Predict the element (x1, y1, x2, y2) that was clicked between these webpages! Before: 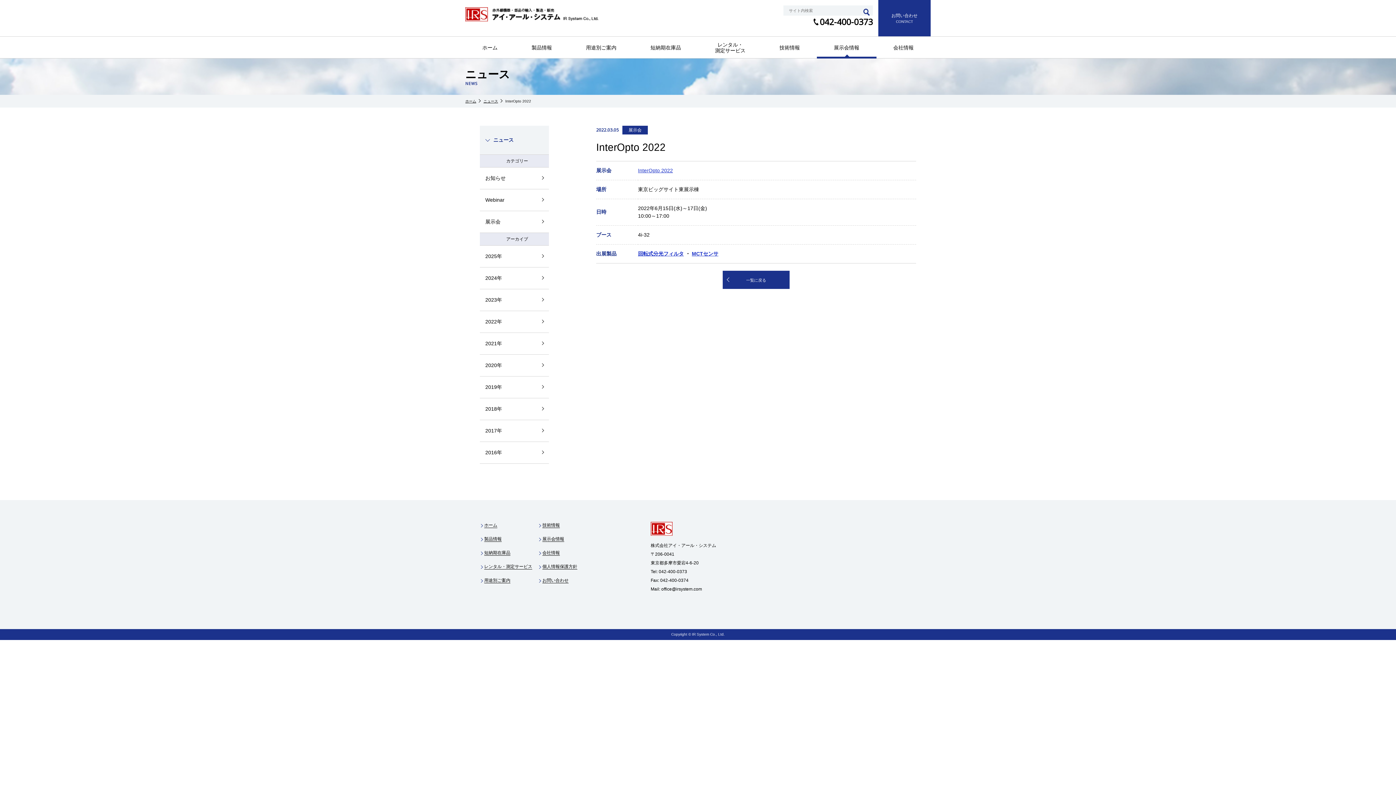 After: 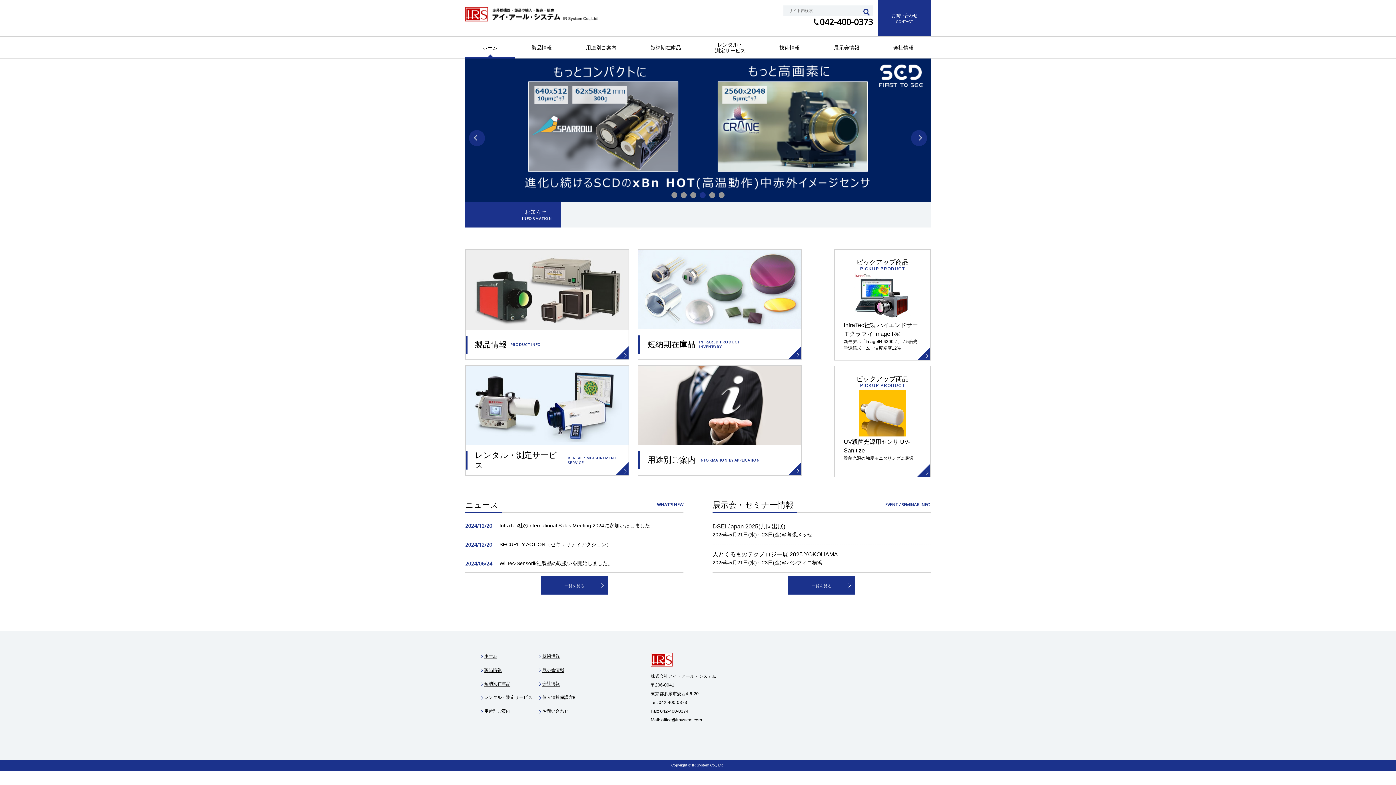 Action: bbox: (465, 11, 598, 16)